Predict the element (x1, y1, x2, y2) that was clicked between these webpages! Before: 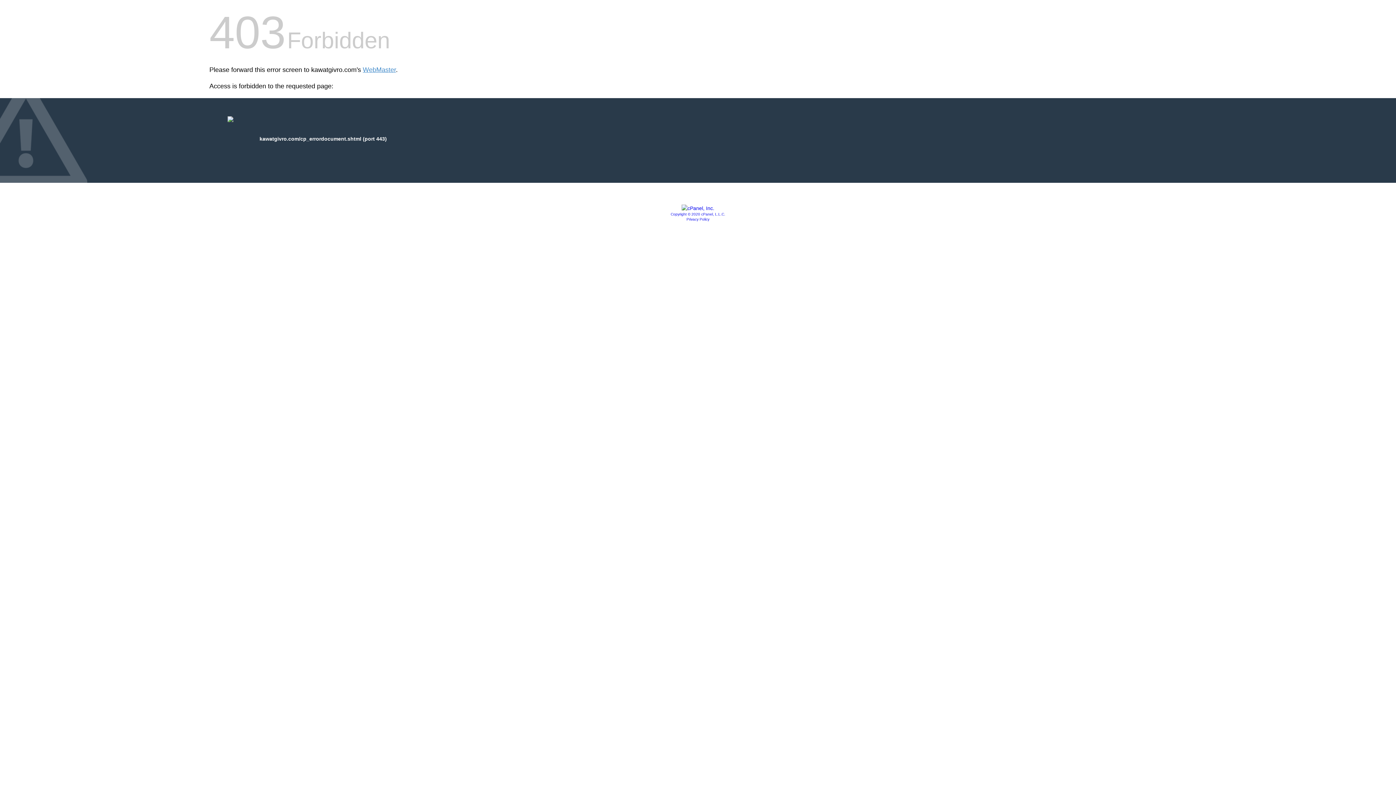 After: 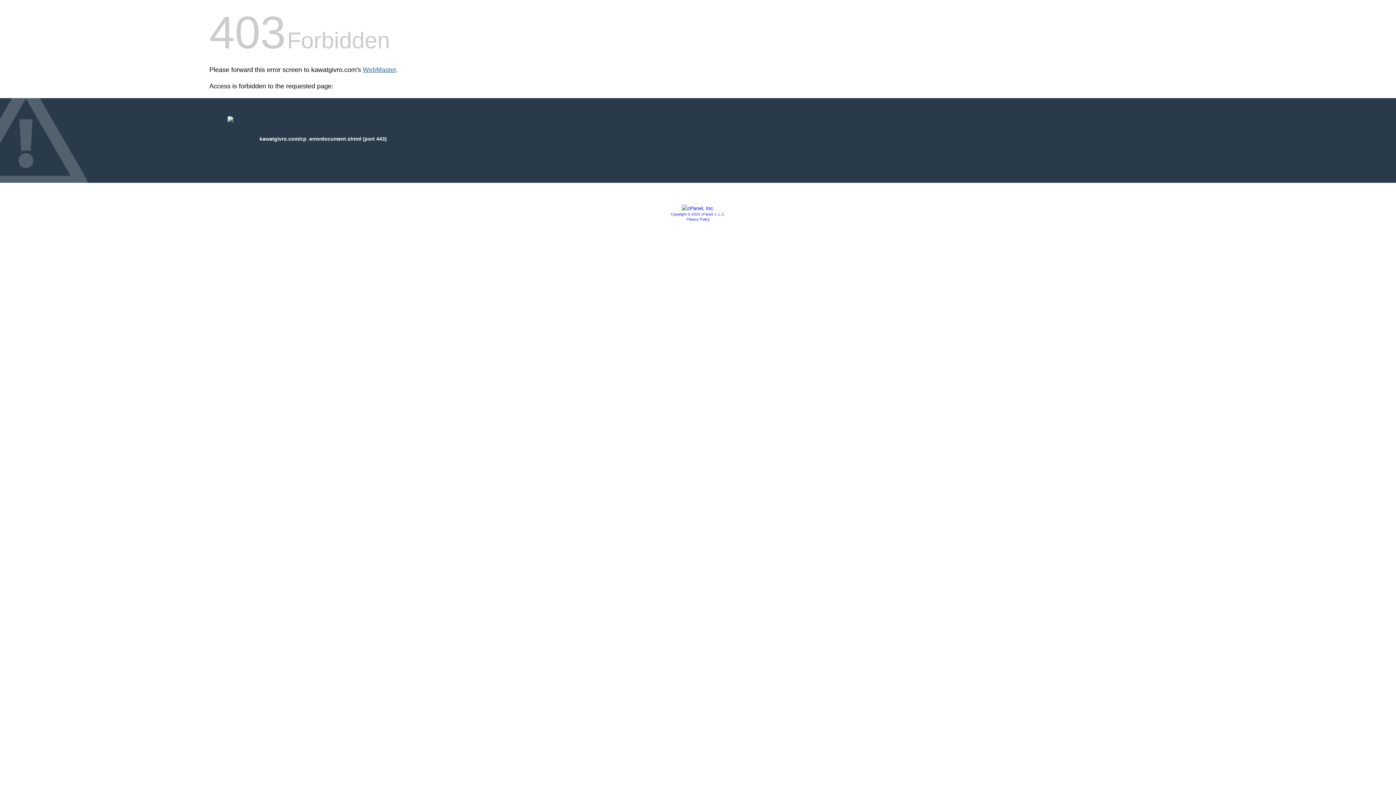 Action: bbox: (362, 66, 396, 73) label: WebMaster